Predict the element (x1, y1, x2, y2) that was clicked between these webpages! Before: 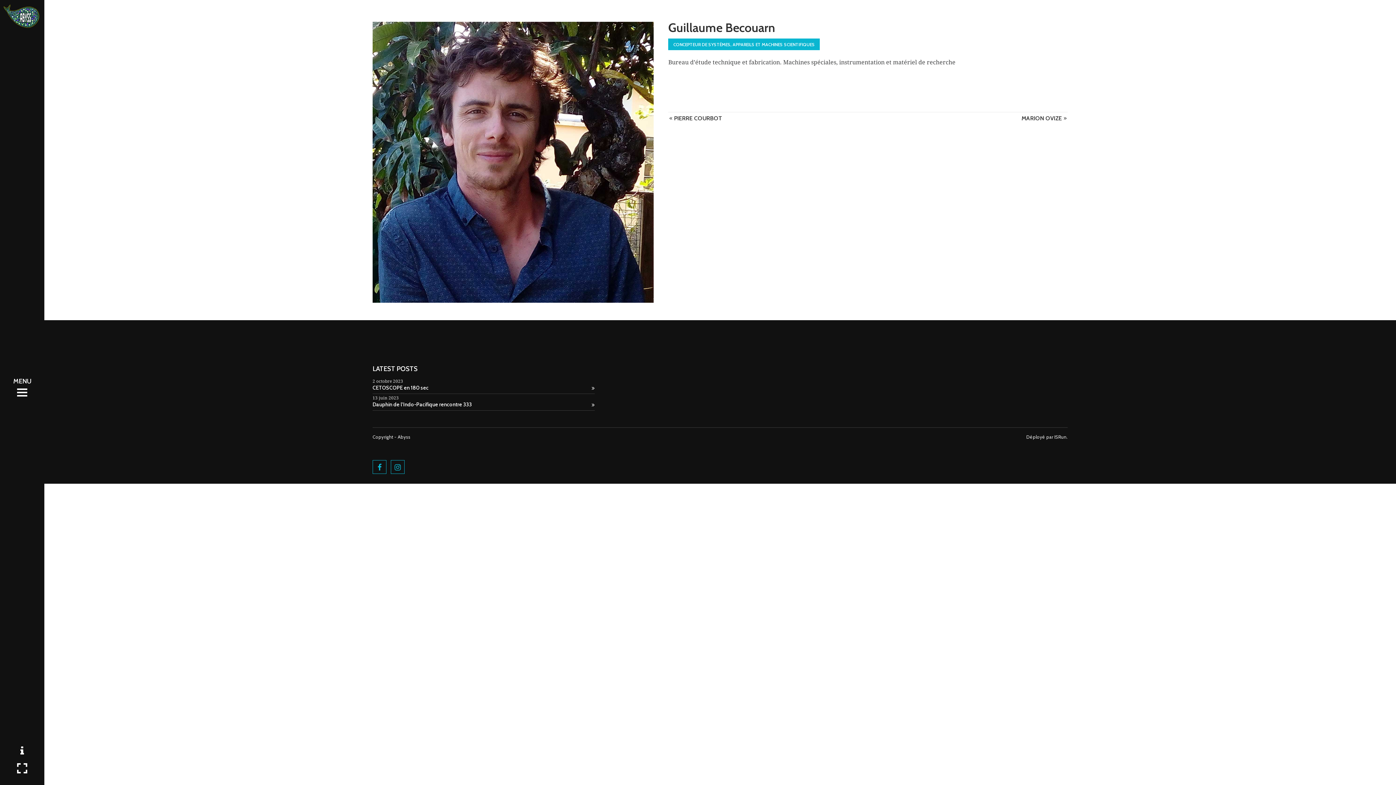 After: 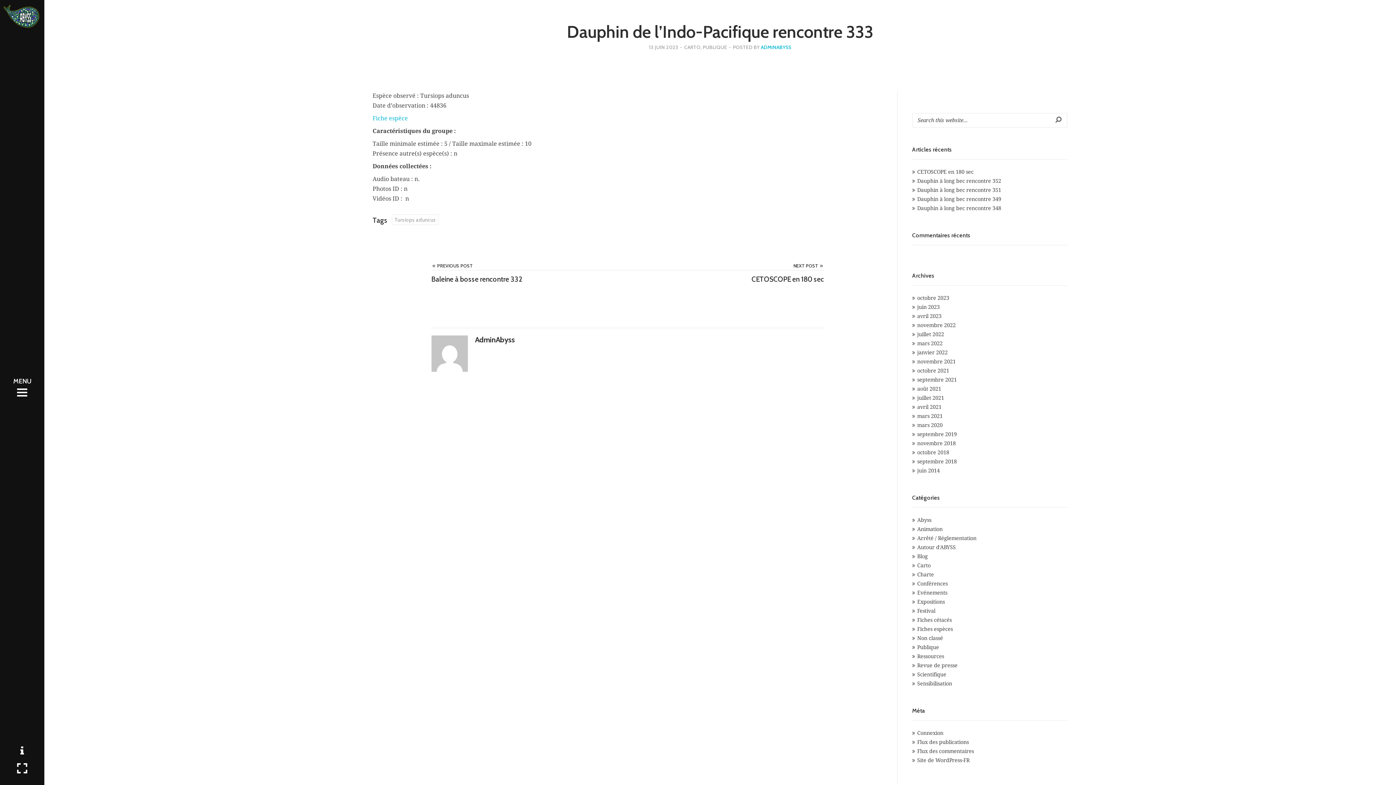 Action: label: Dauphin de l’Indo-Pacifique rencontre 333 bbox: (372, 400, 594, 409)